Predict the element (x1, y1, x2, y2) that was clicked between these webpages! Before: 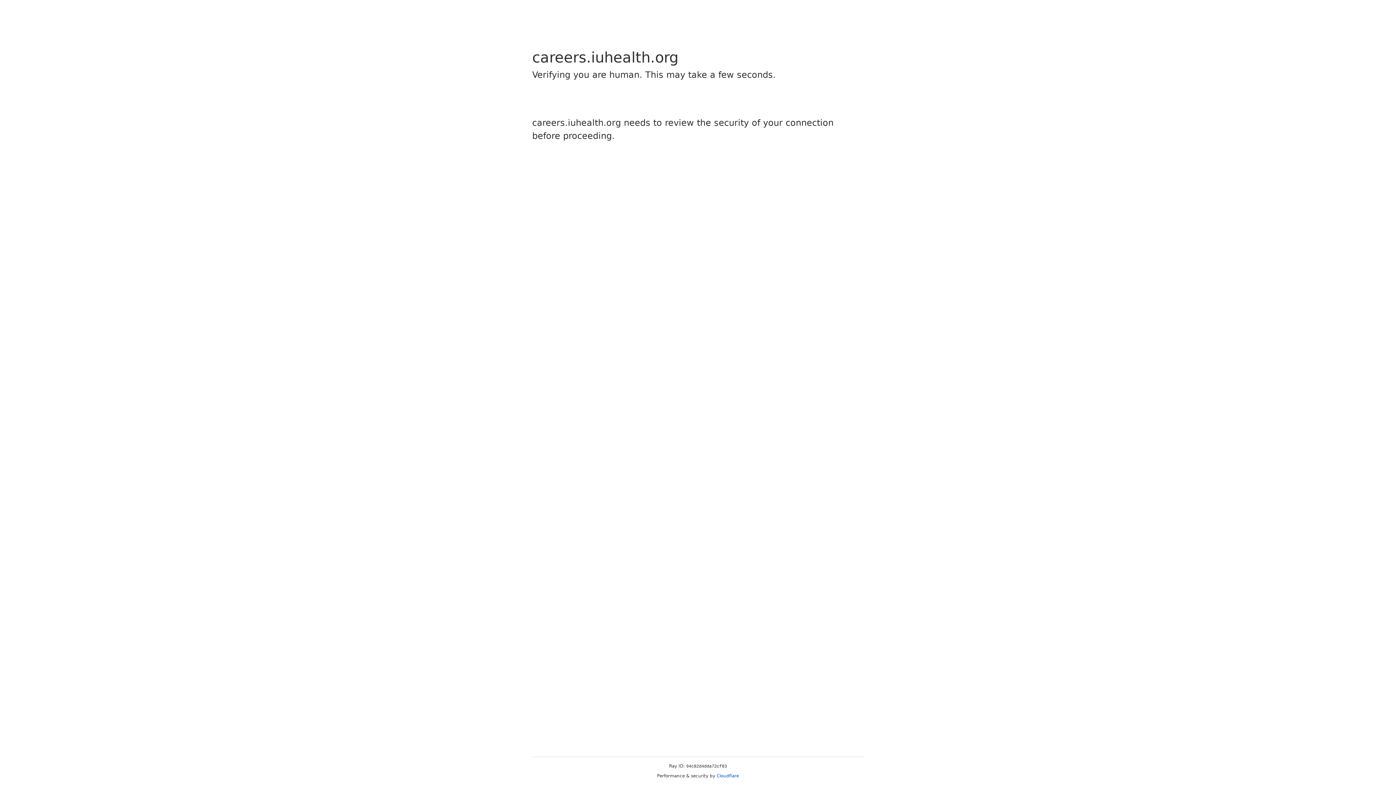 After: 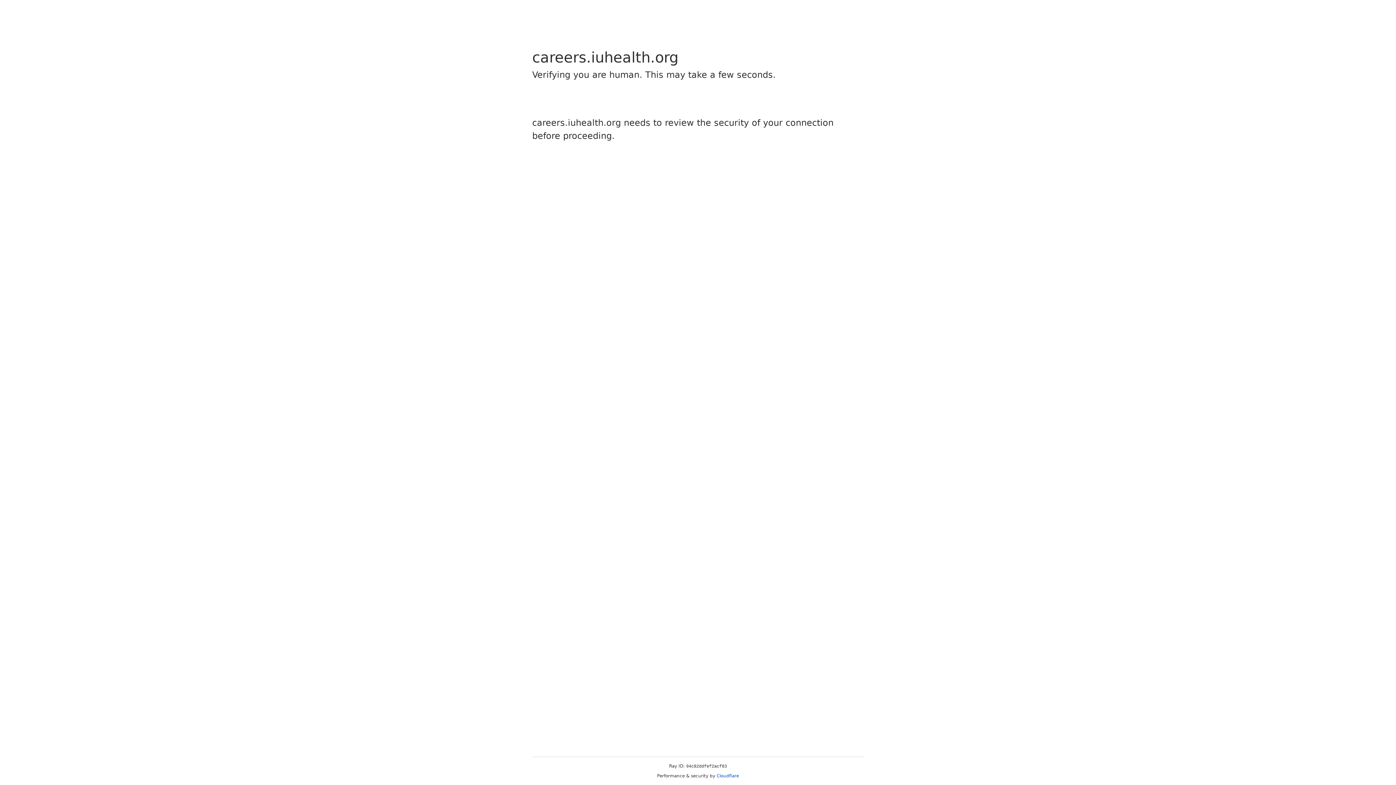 Action: bbox: (716, 773, 739, 778) label: Cloudflare